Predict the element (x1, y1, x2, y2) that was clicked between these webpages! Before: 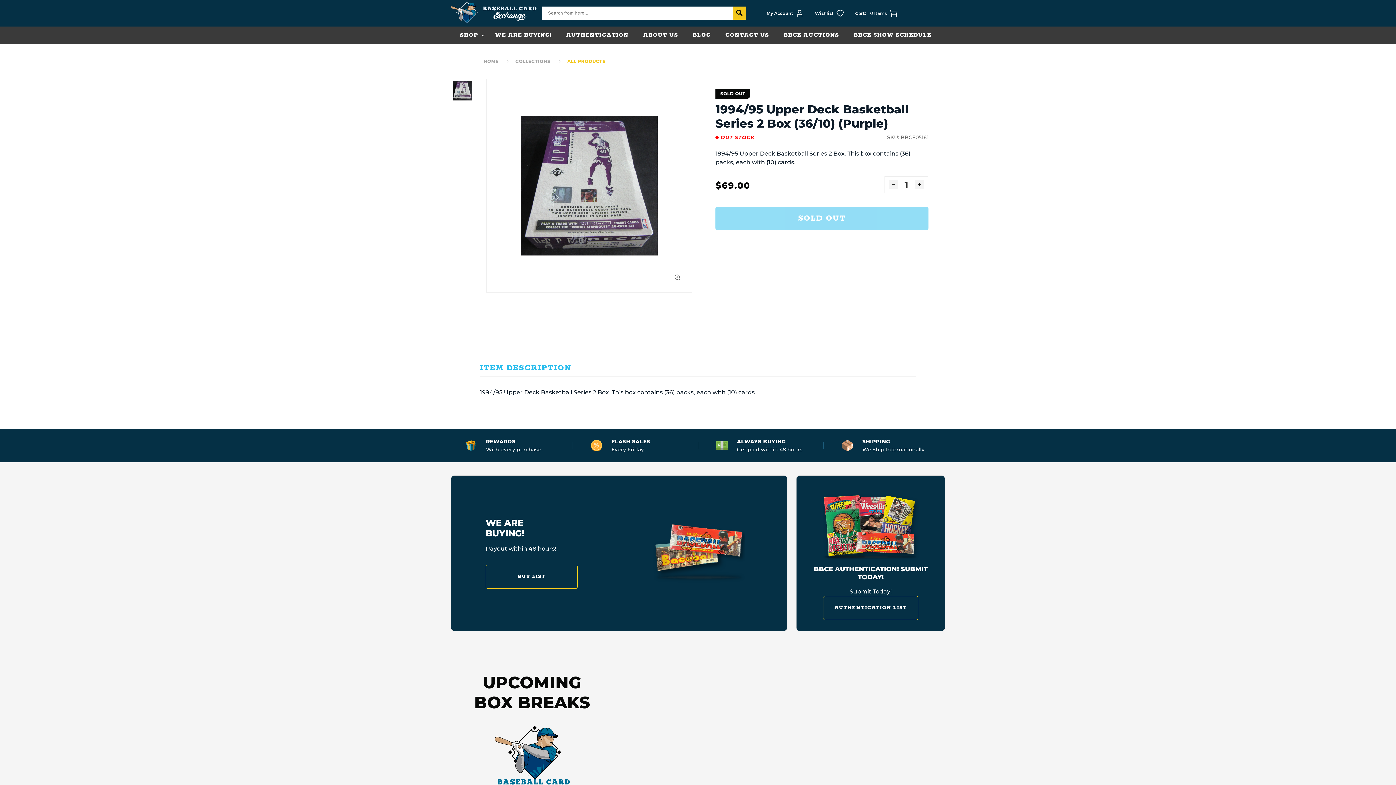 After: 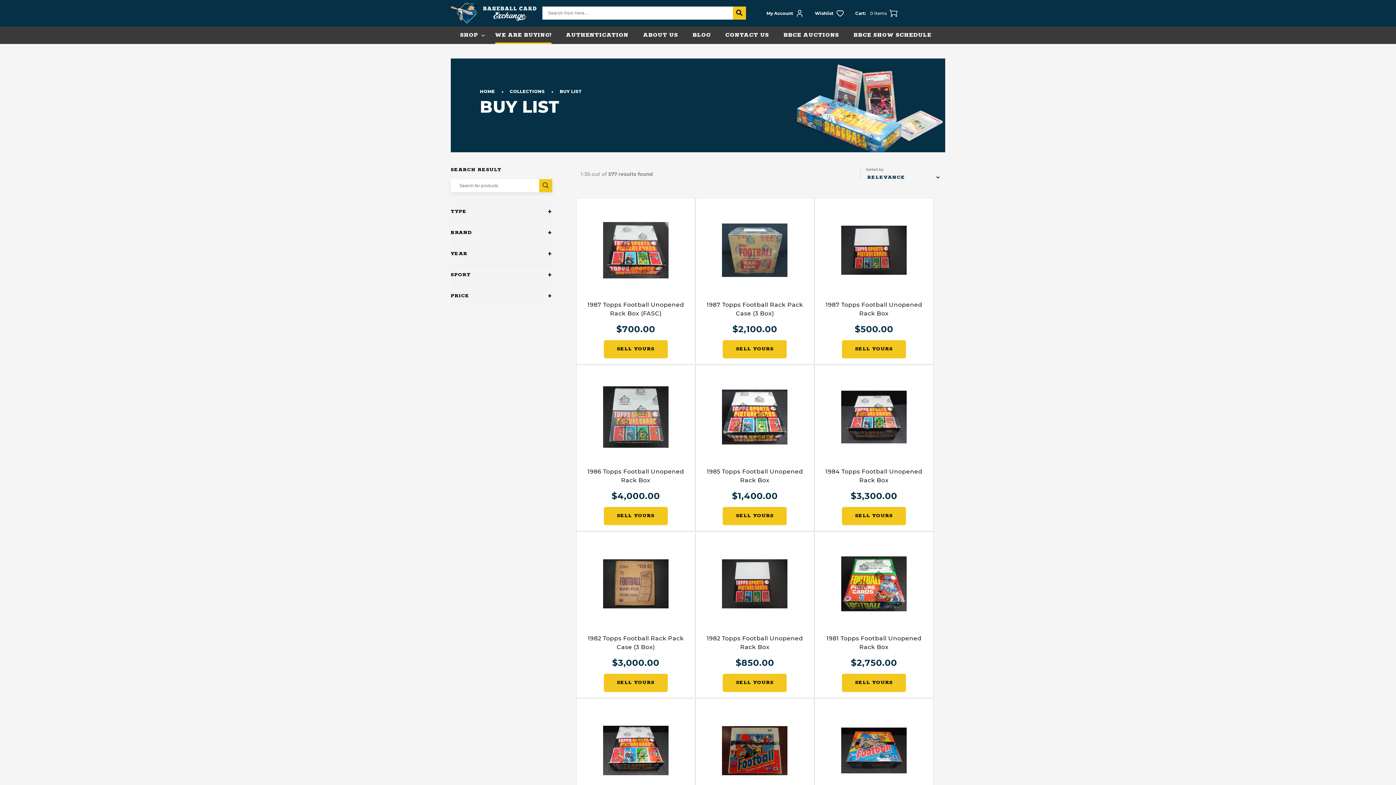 Action: bbox: (487, 26, 558, 44) label: WE ARE BUYING!